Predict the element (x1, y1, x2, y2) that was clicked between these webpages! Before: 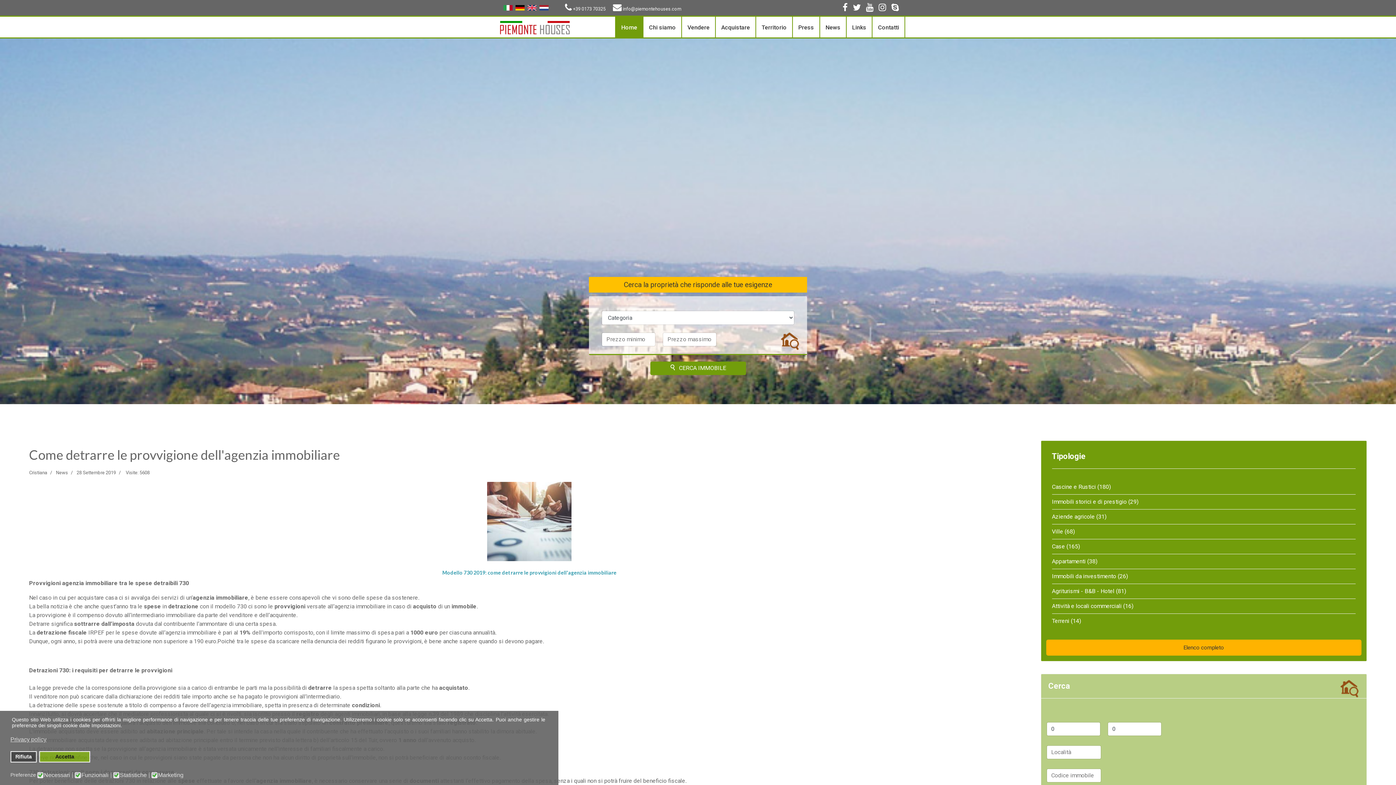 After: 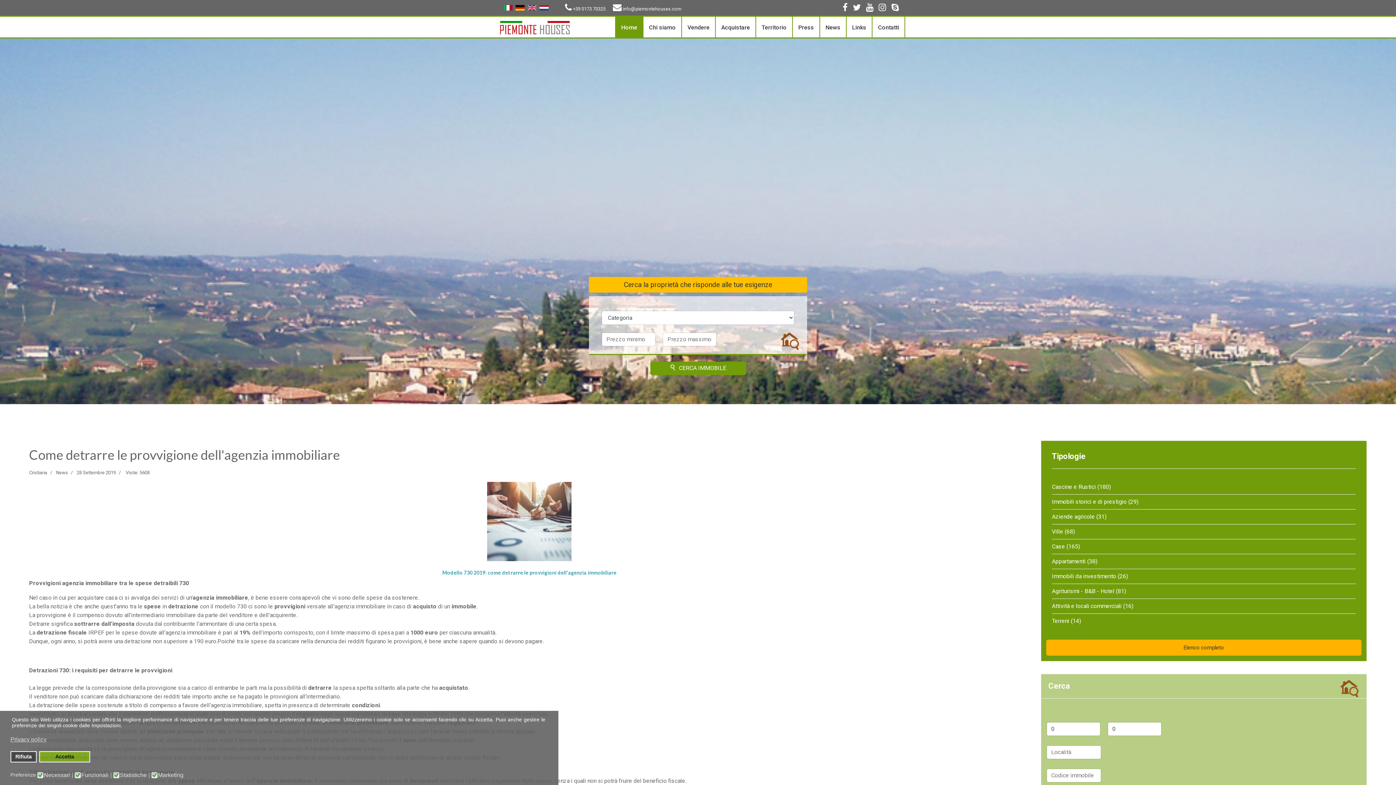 Action: bbox: (891, 5, 899, 11) label: Skype